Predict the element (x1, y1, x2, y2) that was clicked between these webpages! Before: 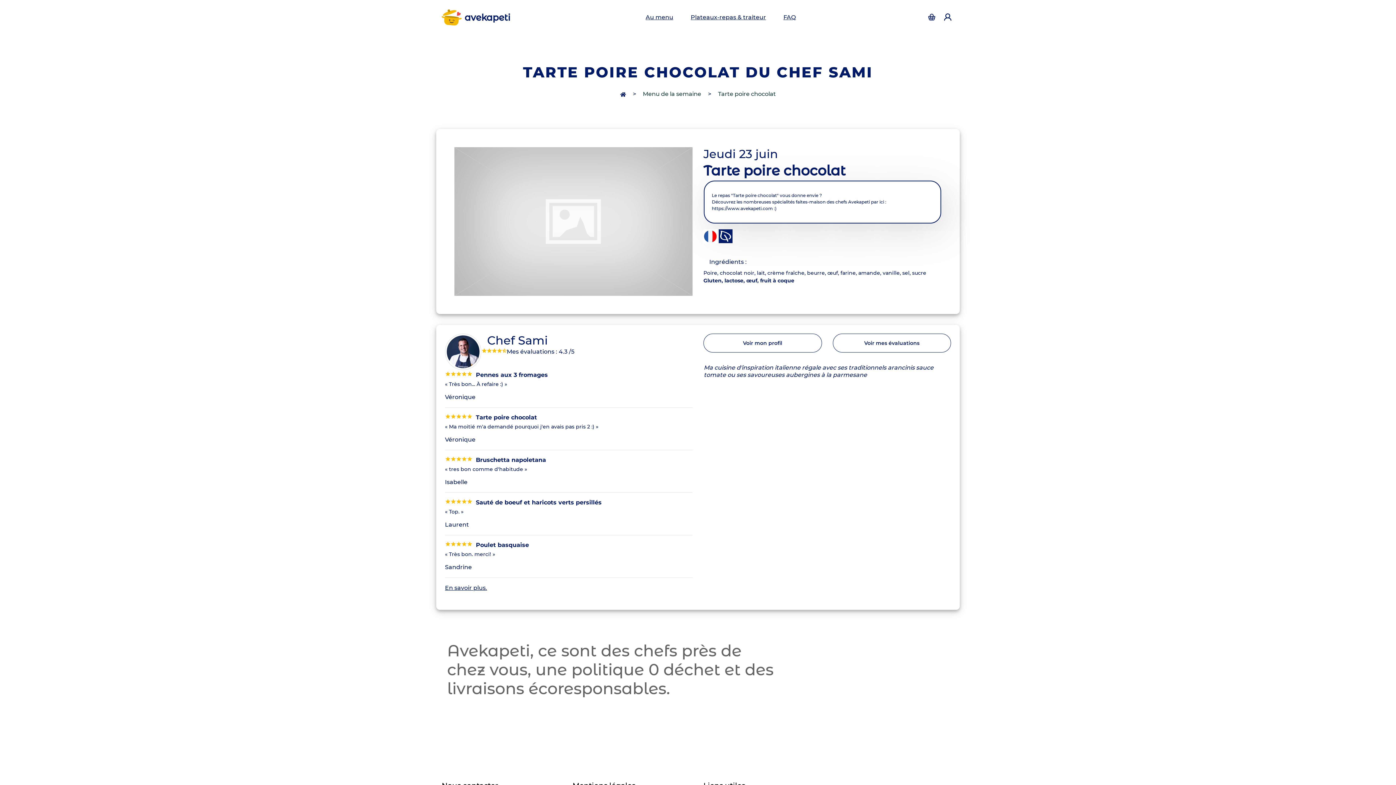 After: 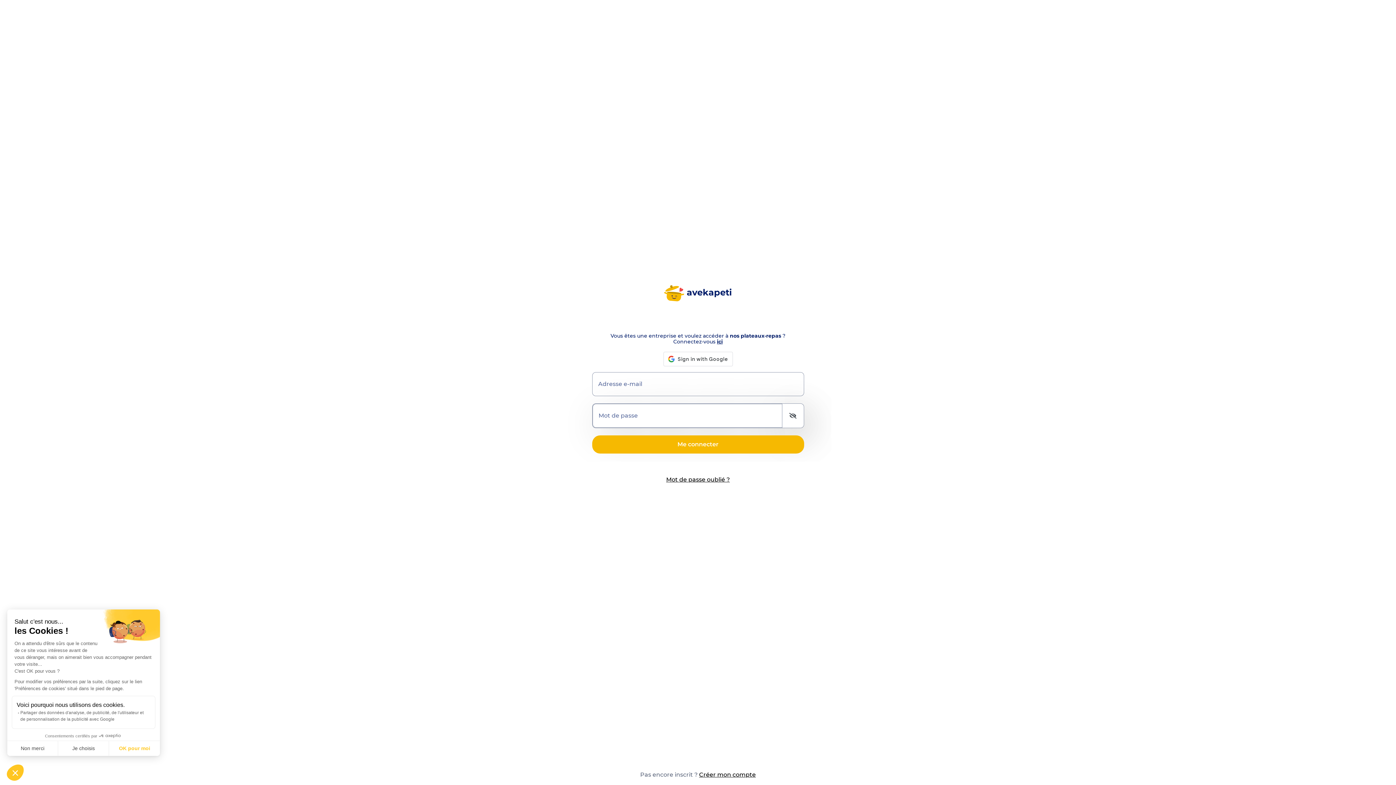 Action: label: Accéder à la page de login bbox: (941, 6, 954, 28)